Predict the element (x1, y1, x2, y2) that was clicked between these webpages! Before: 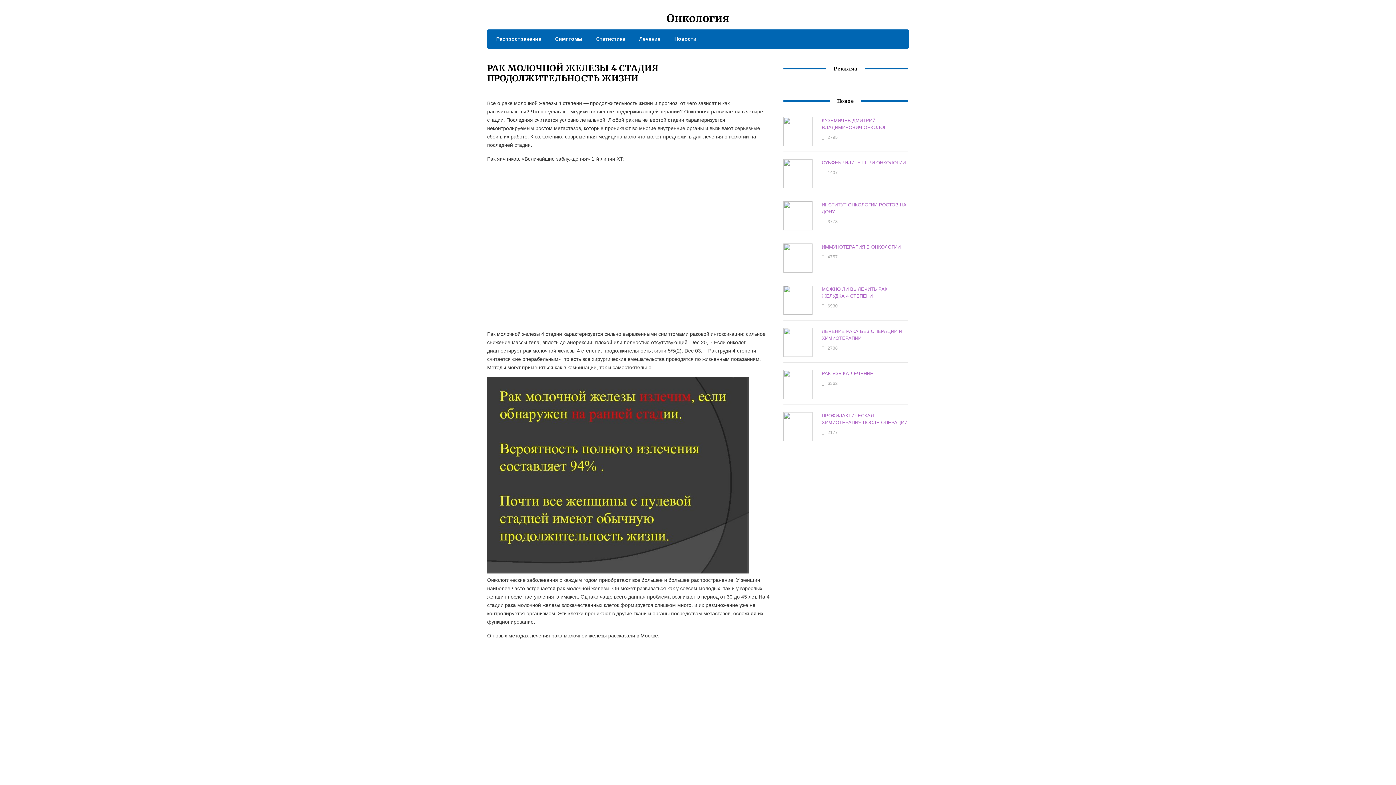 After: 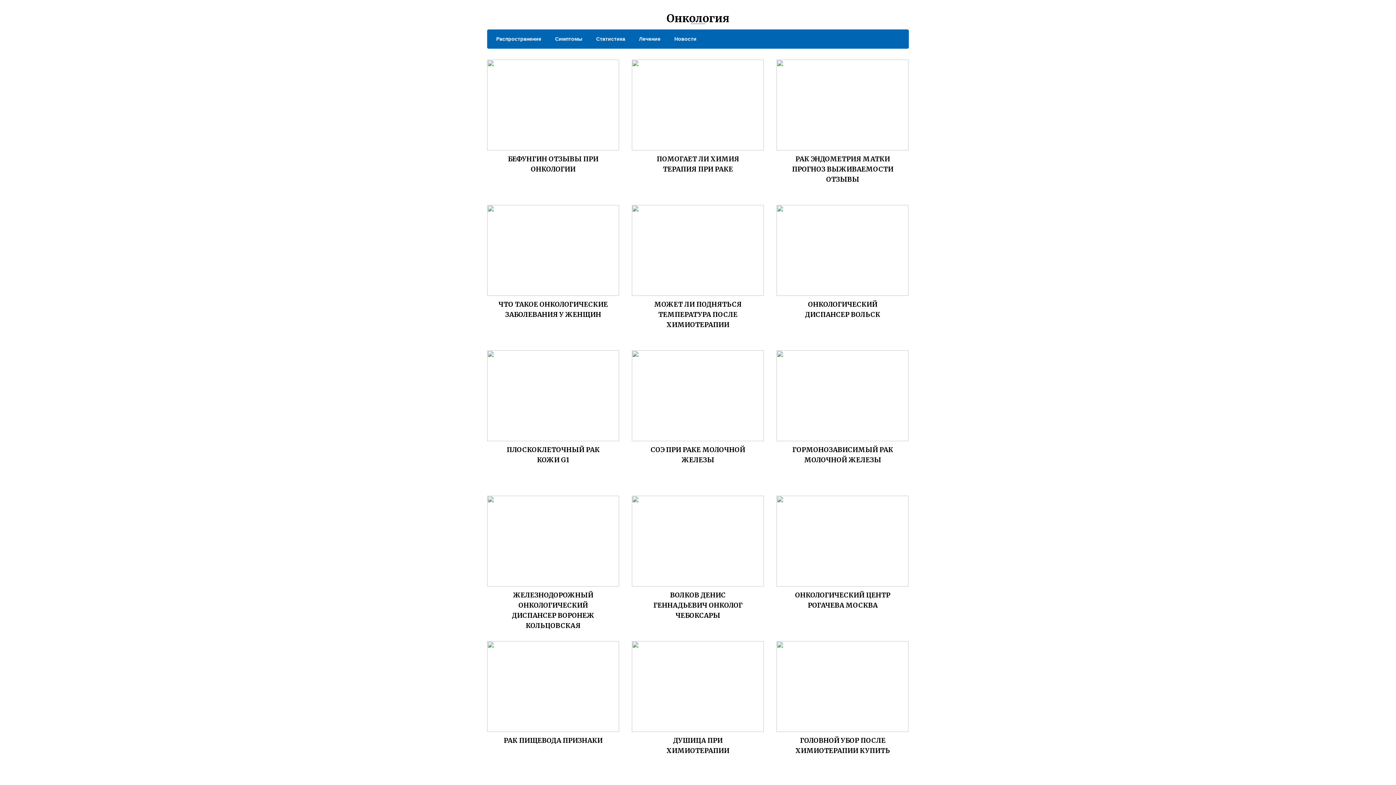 Action: bbox: (589, 34, 625, 43) label: Статистика